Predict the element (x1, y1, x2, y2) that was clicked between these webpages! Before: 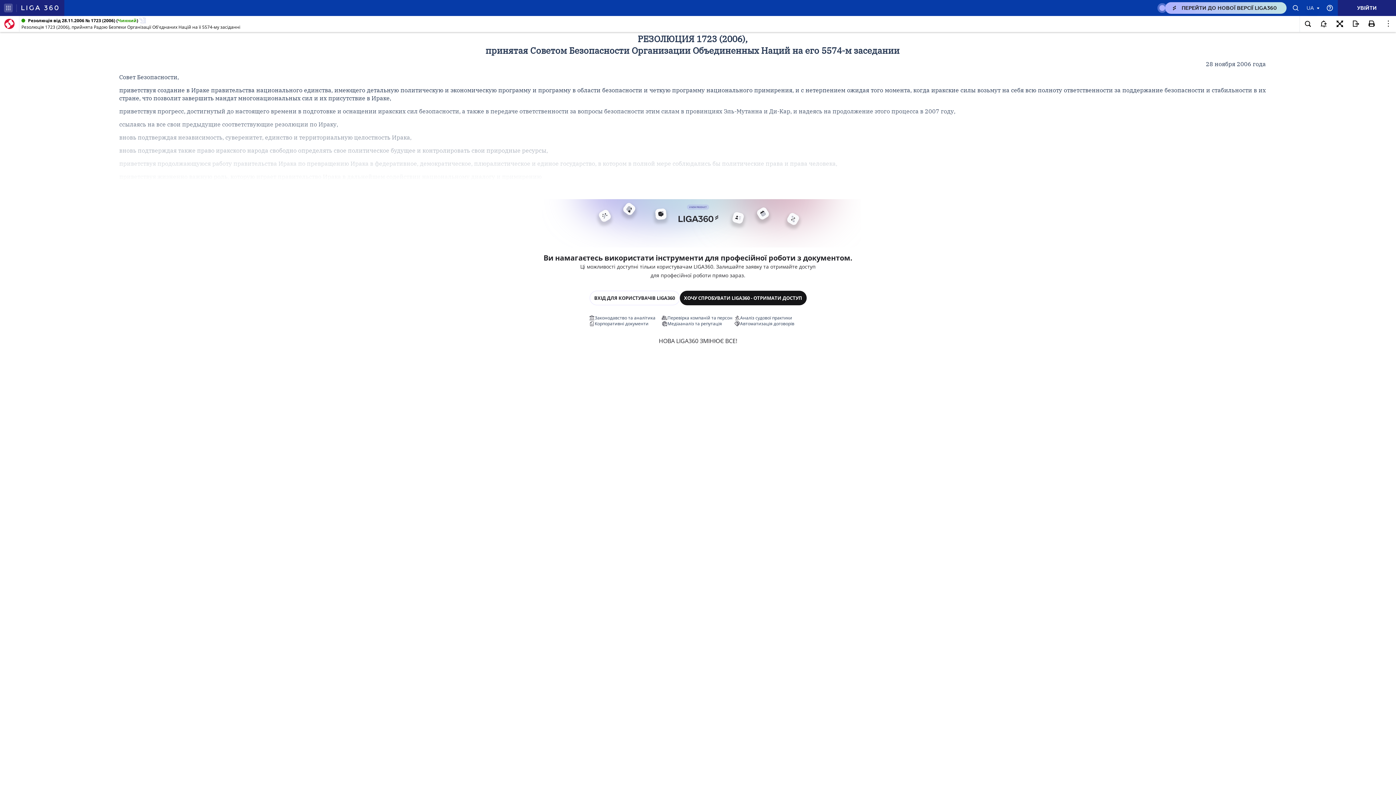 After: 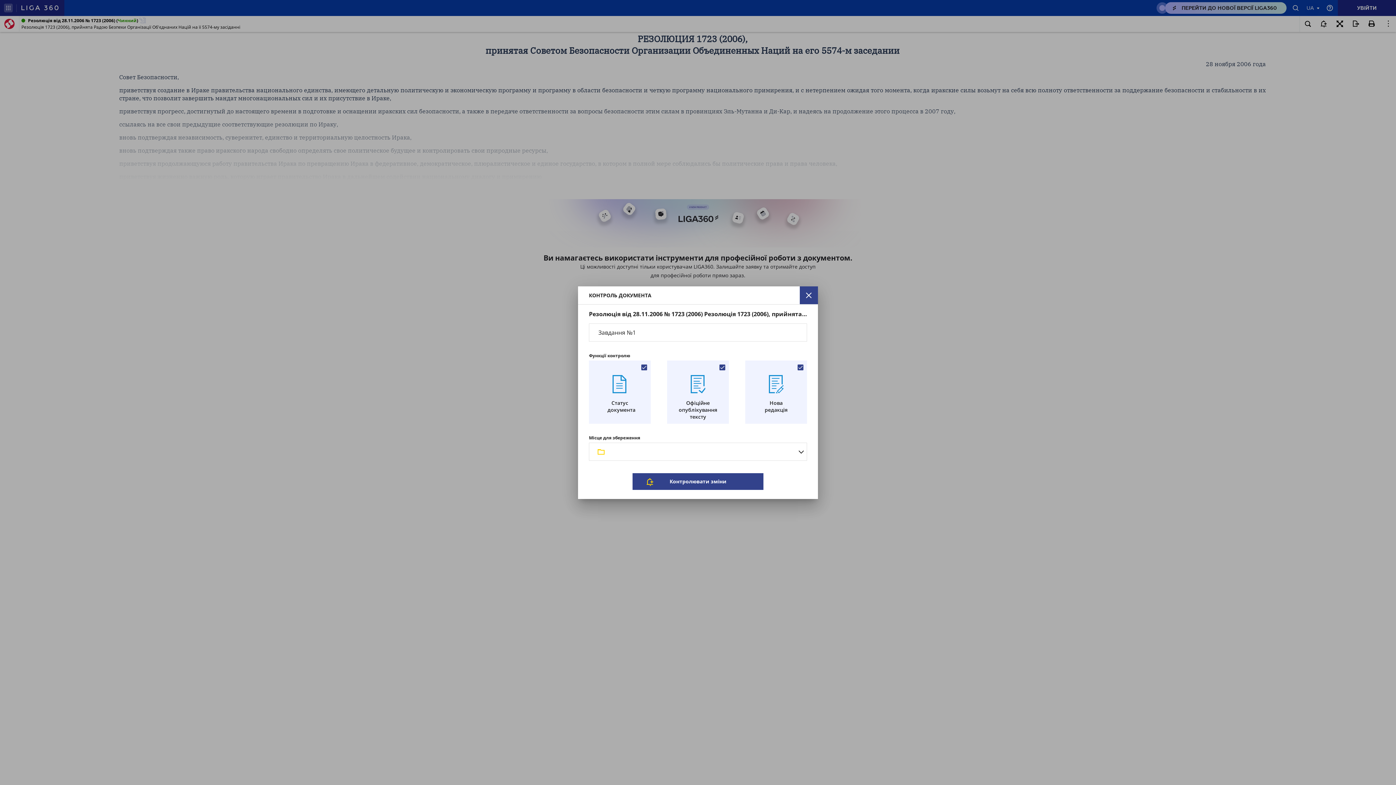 Action: bbox: (1316, 16, 1332, 32)